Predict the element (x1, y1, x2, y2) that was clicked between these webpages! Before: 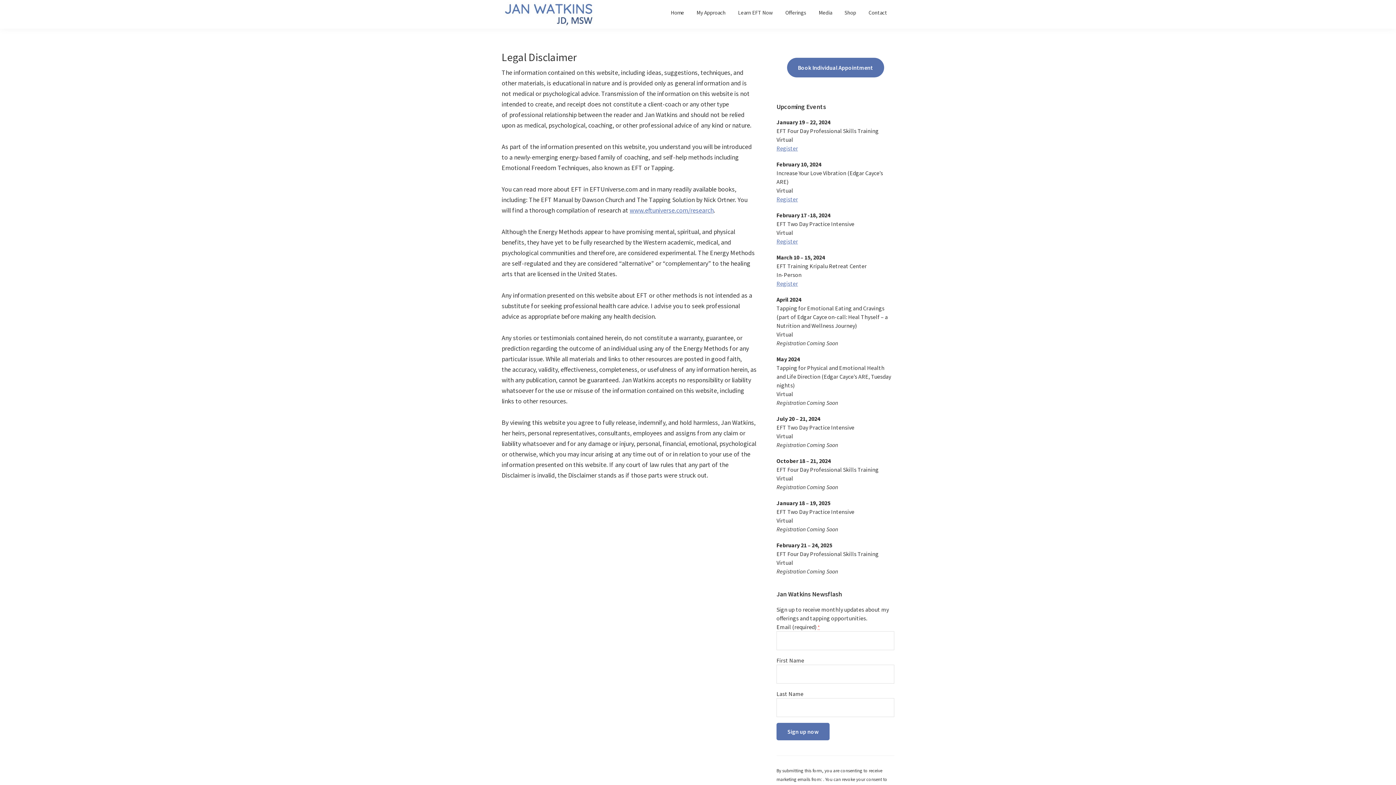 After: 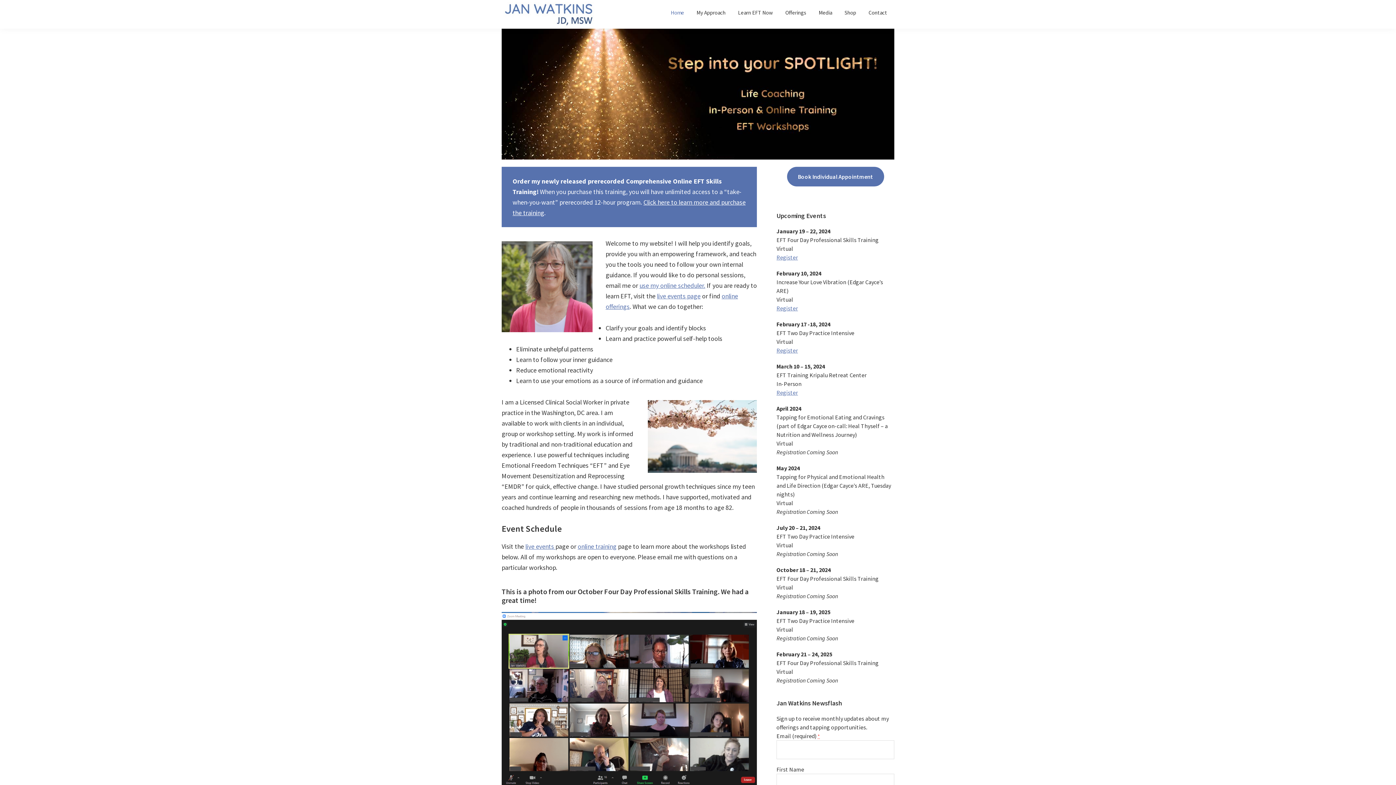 Action: bbox: (665, 5, 689, 19) label: Home